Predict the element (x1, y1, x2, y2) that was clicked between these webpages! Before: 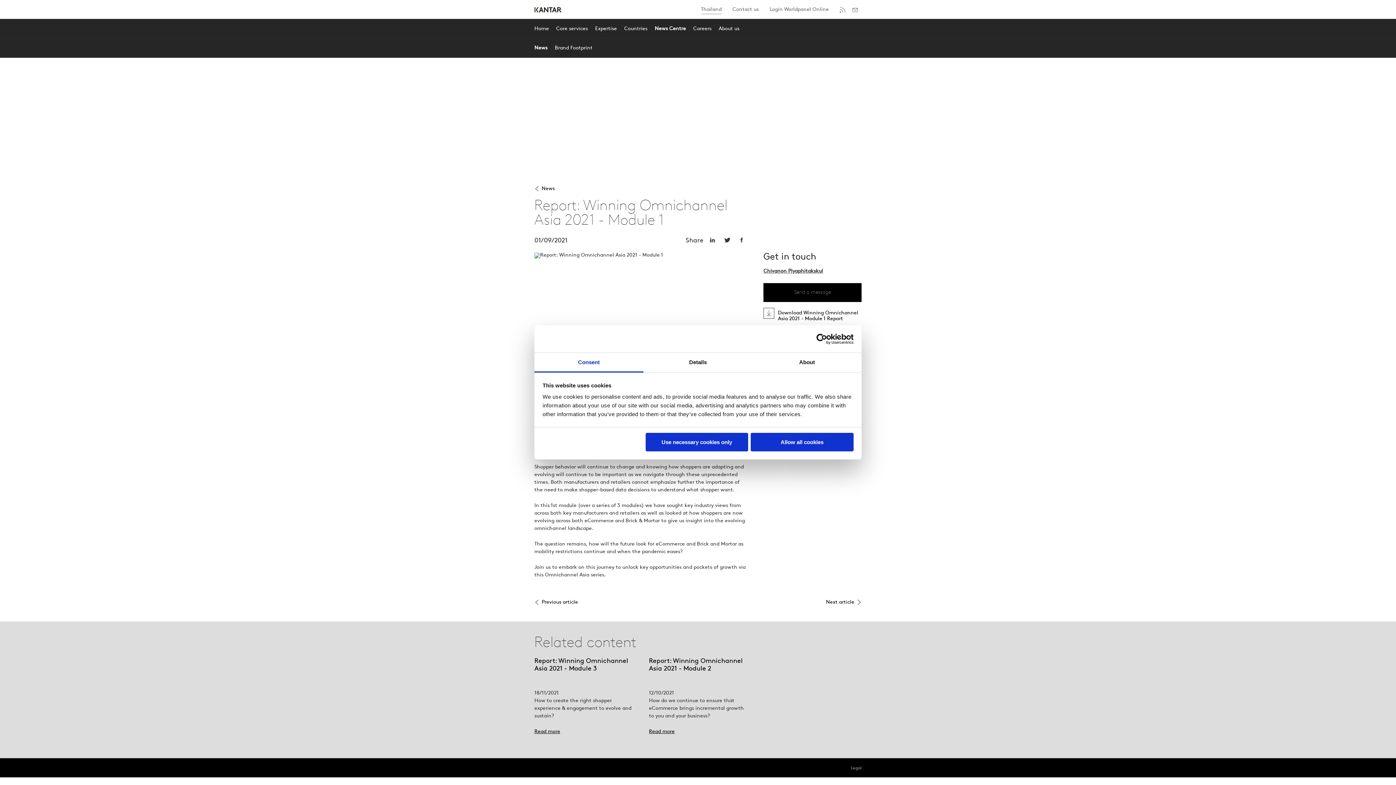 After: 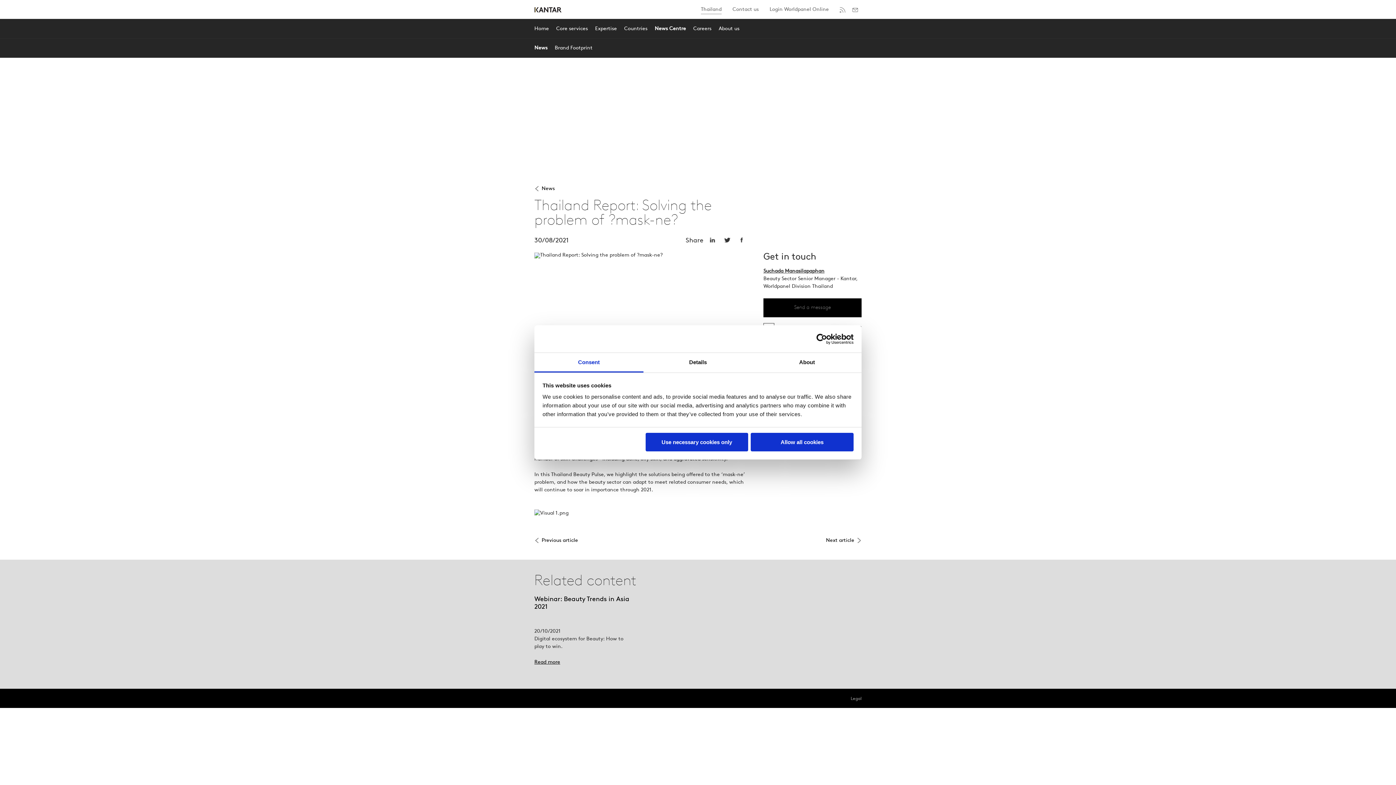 Action: bbox: (701, 460, 861, 465) label: Next article